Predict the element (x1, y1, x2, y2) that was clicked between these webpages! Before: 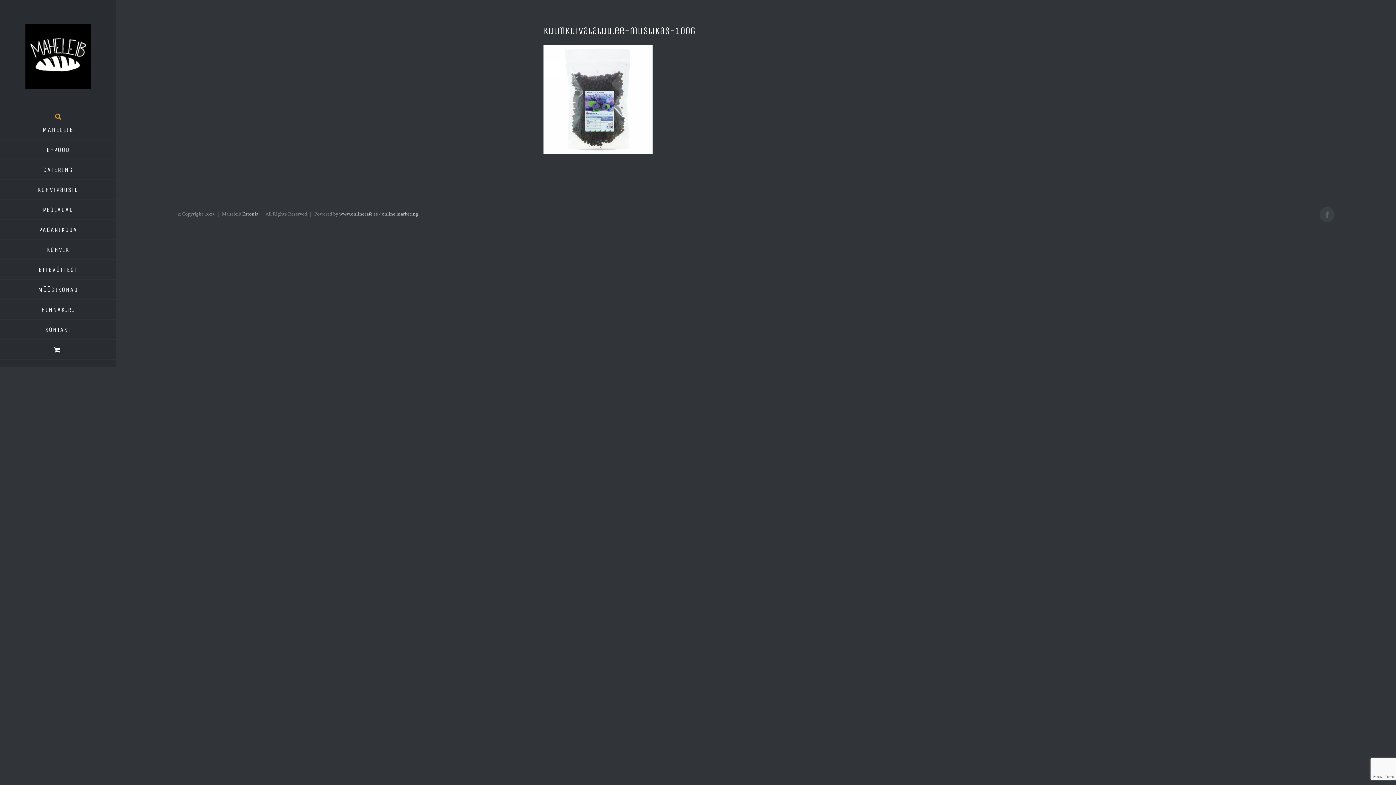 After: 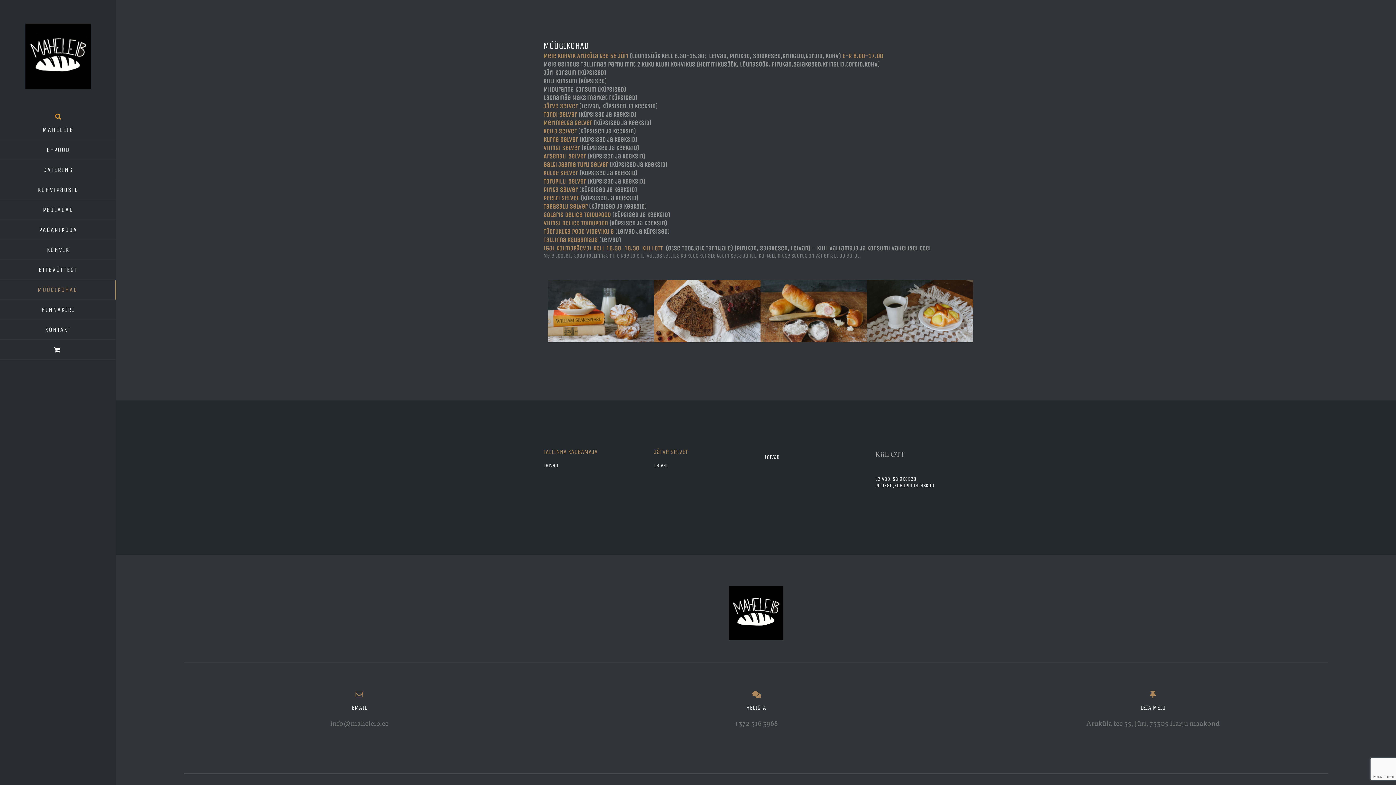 Action: bbox: (0, 280, 116, 300) label: MÜÜGIKOHAD